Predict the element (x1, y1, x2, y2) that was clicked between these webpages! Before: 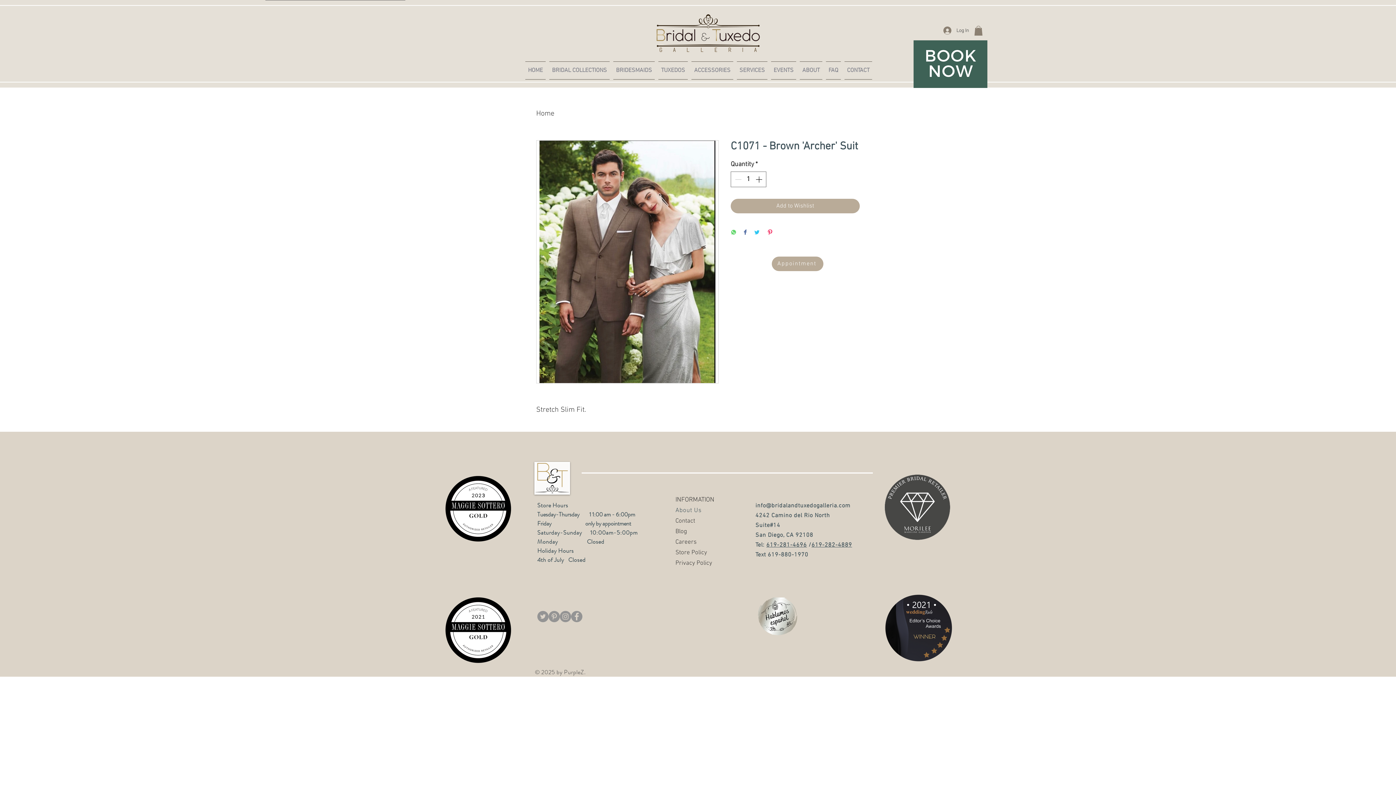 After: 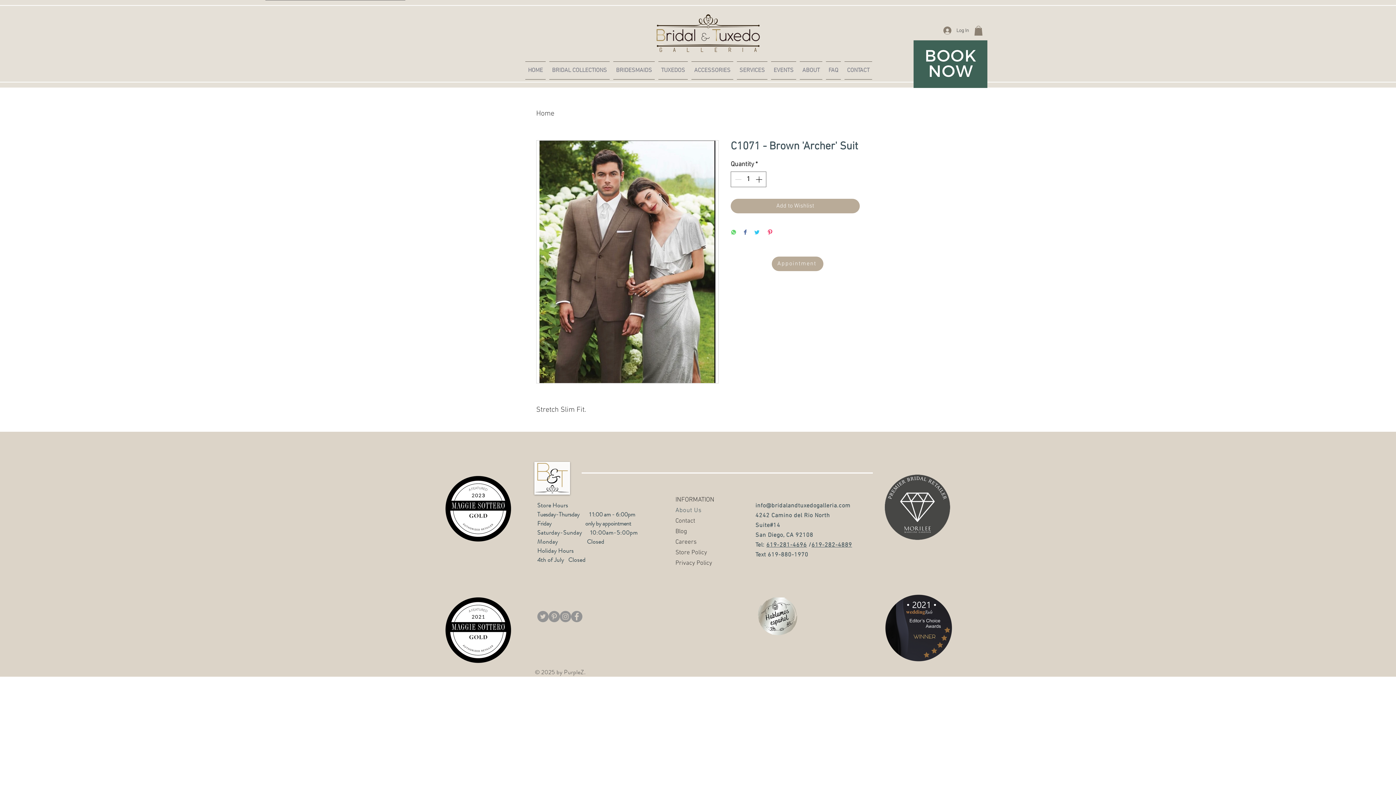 Action: bbox: (548, 611, 560, 622) label: Pinterest